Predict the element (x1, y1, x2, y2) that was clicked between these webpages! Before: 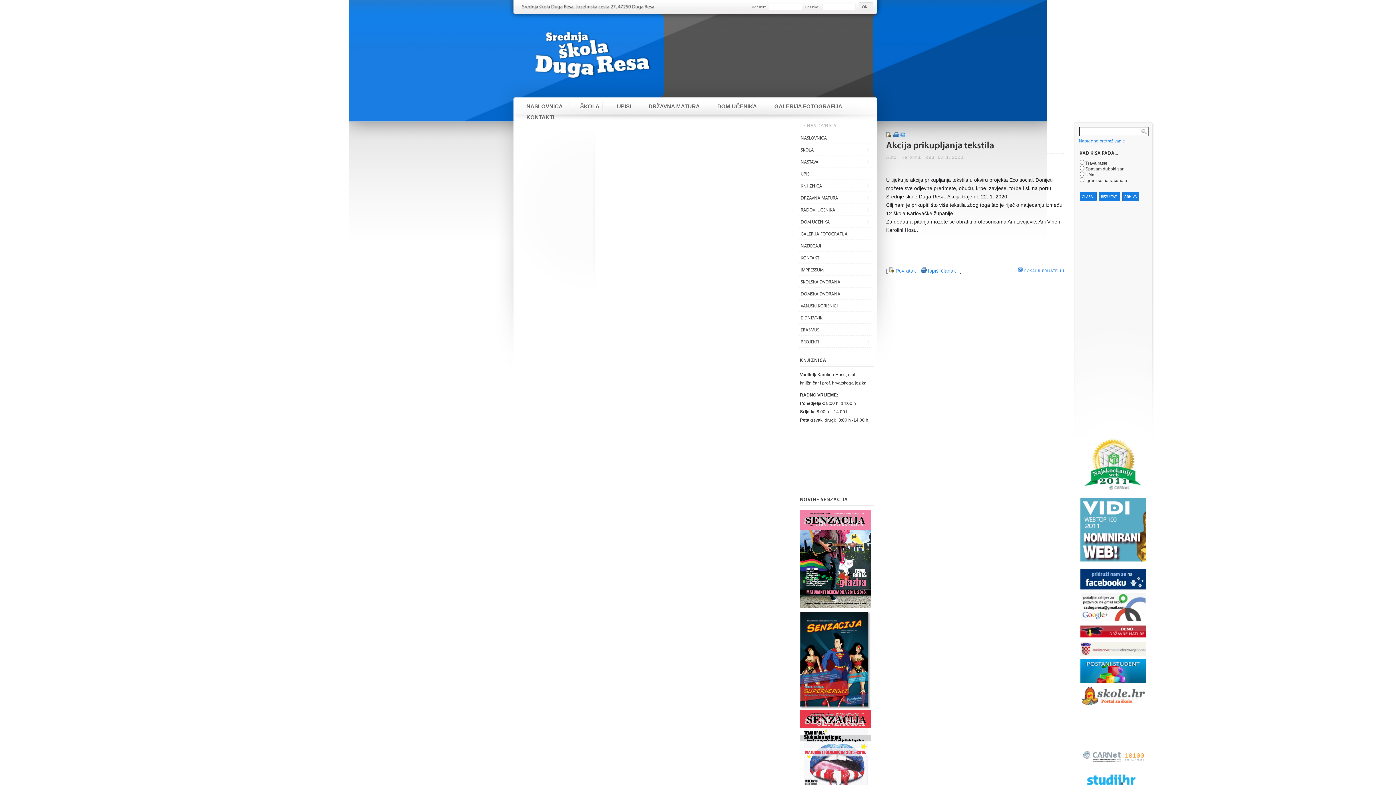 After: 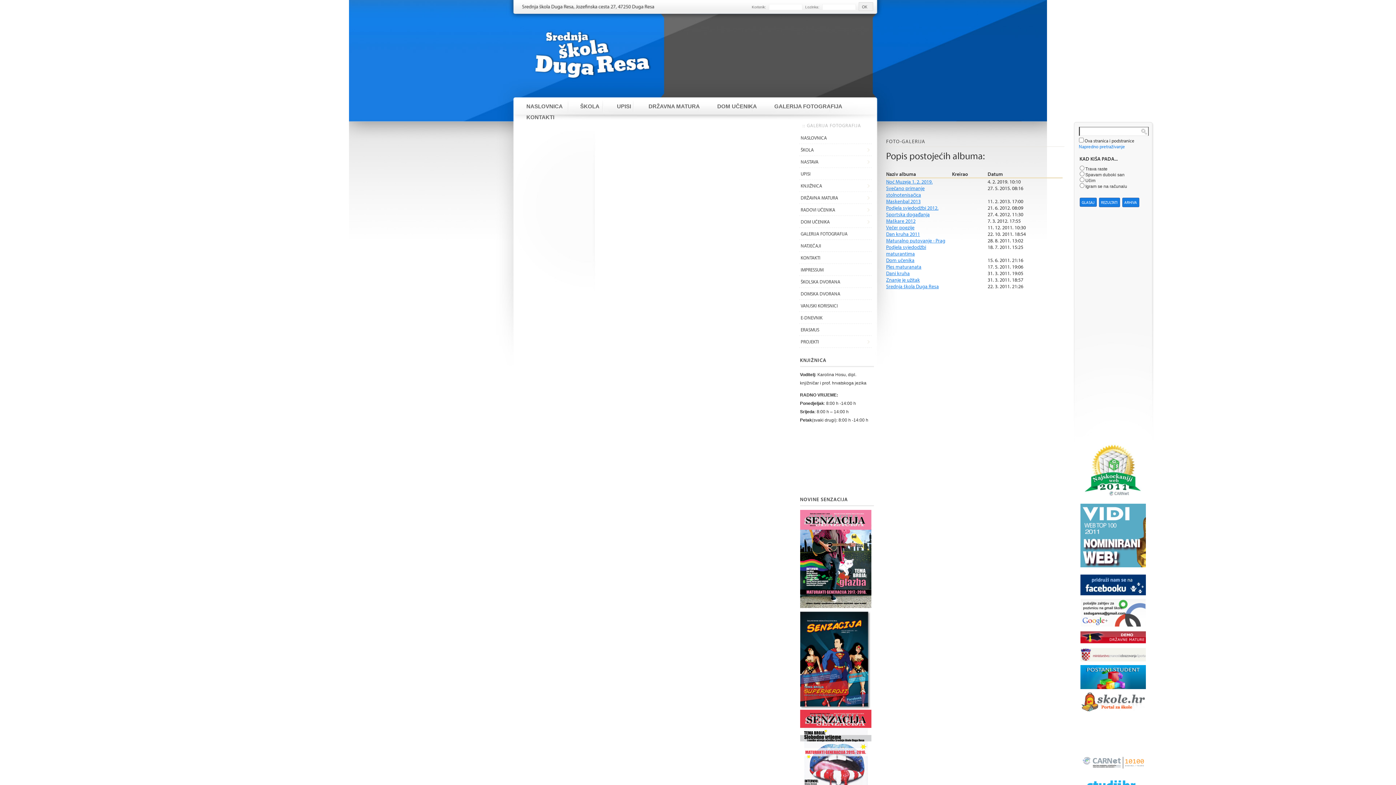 Action: label: GALERIJA FOTOGRAFIJA bbox: (768, 101, 846, 110)